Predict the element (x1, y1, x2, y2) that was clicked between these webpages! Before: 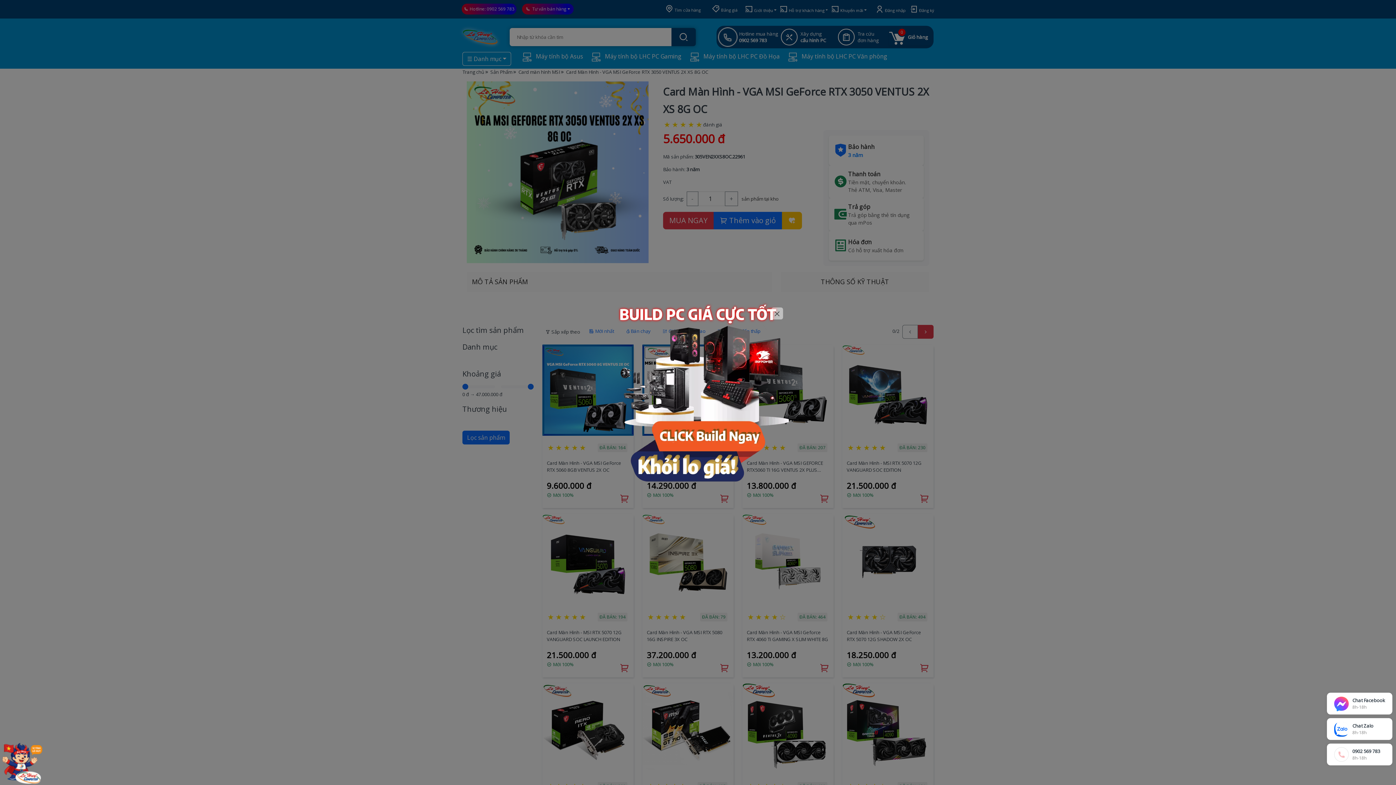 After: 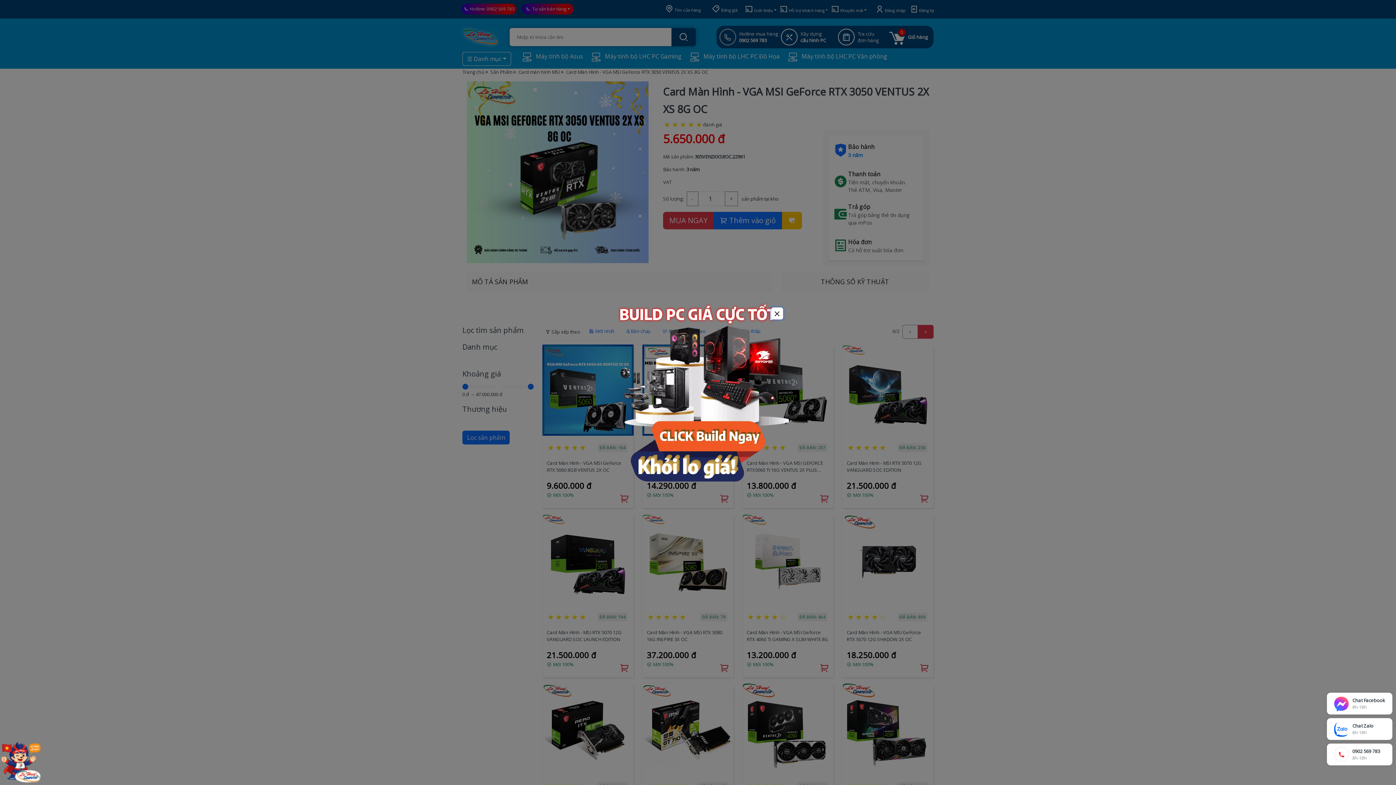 Action: label: Chat Zalo
8h-18h bbox: (1327, 718, 1392, 740)